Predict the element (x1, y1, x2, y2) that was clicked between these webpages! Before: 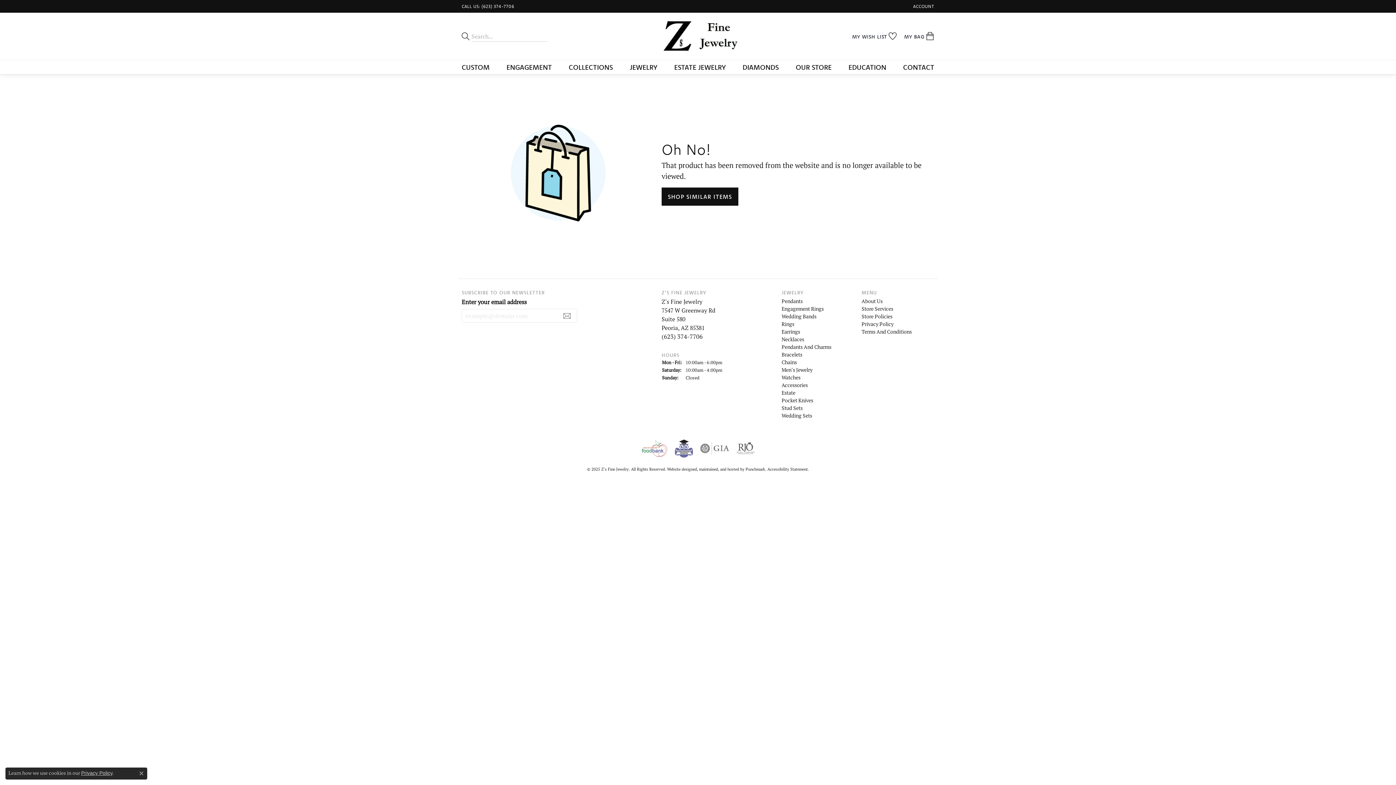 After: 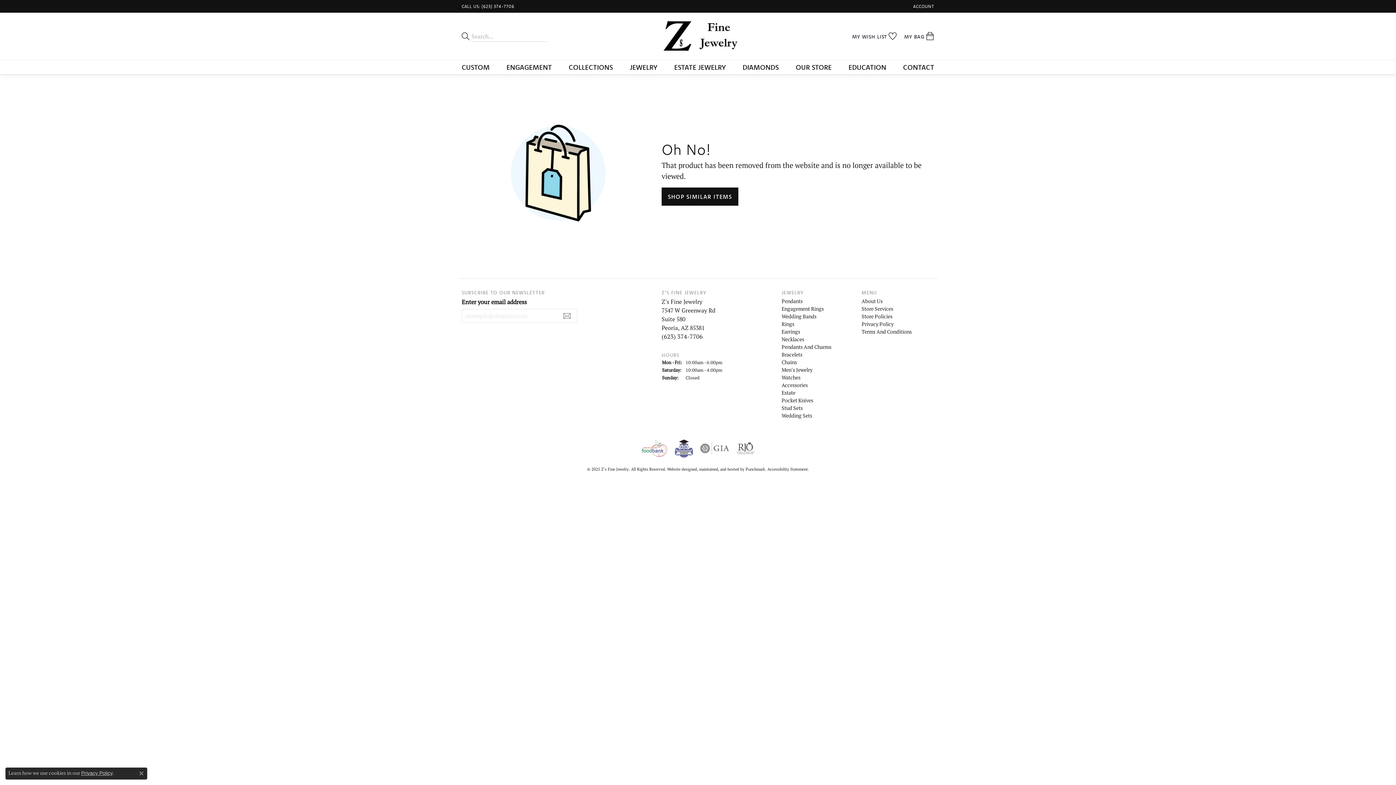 Action: bbox: (513, 330, 526, 338) label: Follow us on facebook